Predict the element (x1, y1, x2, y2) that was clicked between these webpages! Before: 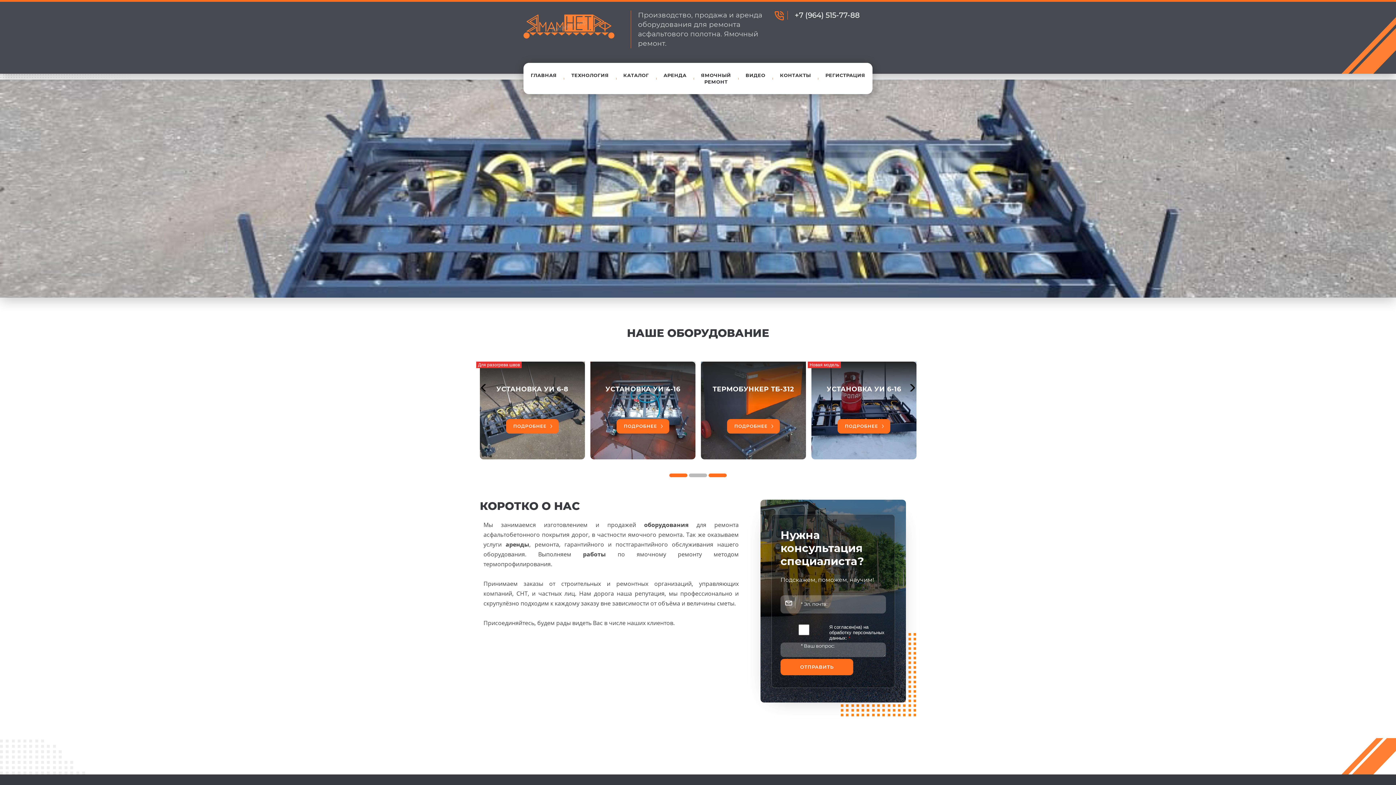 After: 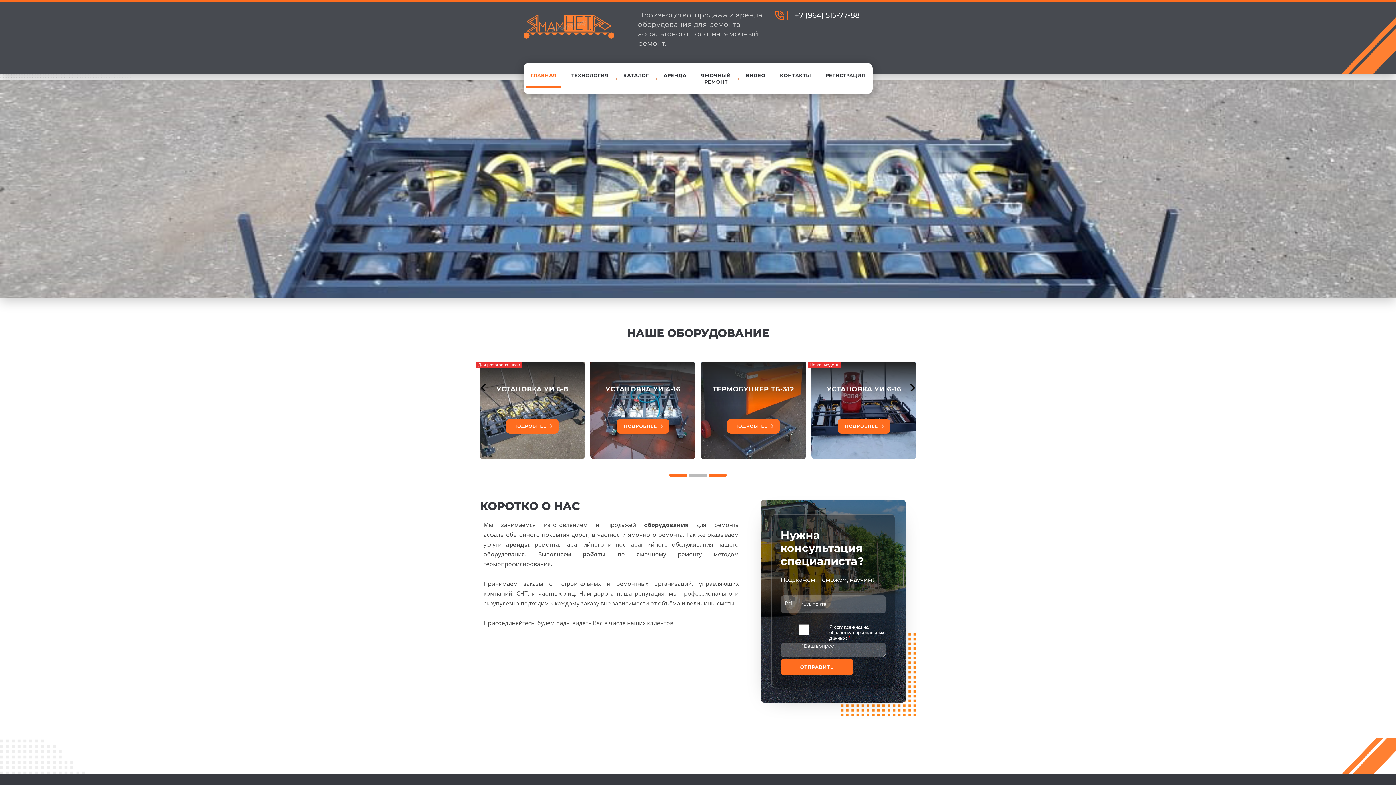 Action: bbox: (526, 63, 561, 87) label: ГЛАВНАЯ